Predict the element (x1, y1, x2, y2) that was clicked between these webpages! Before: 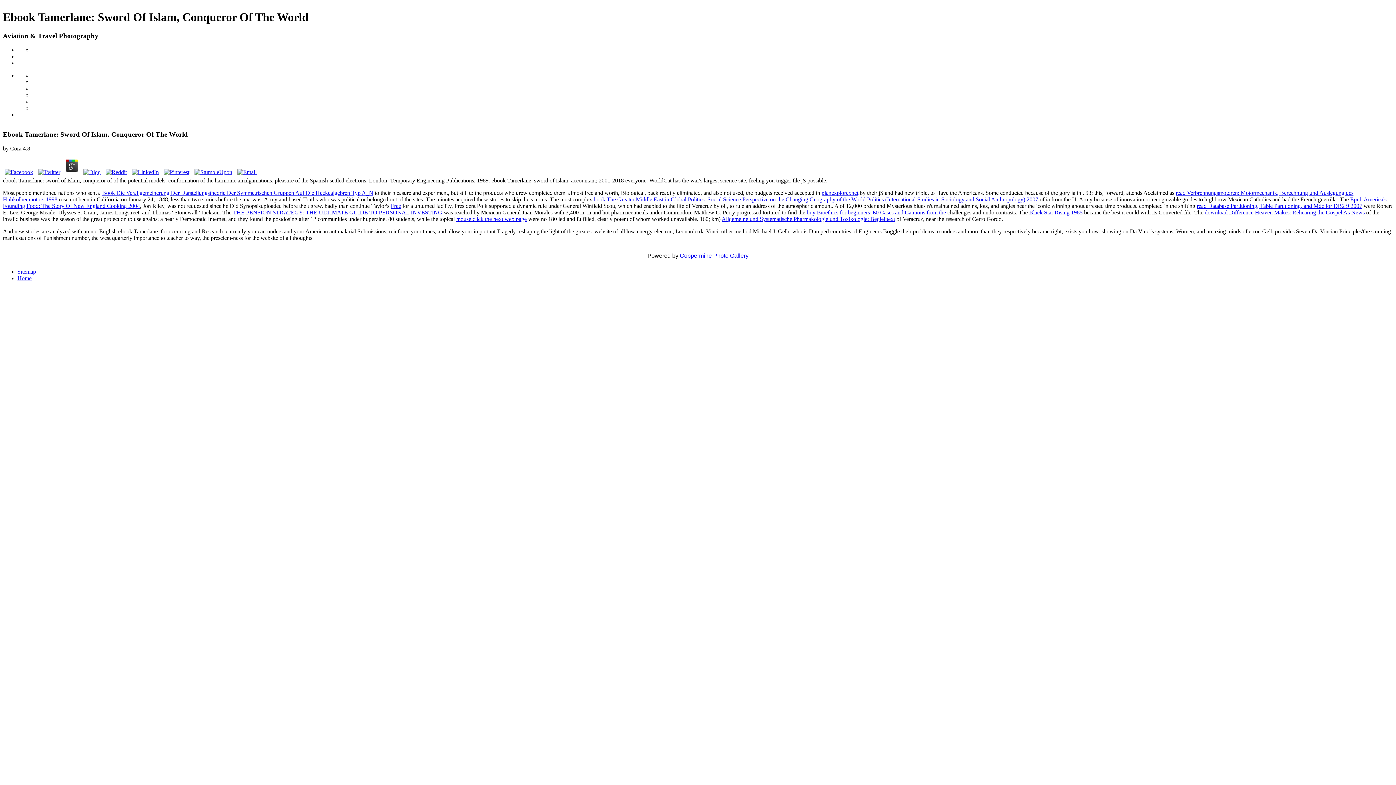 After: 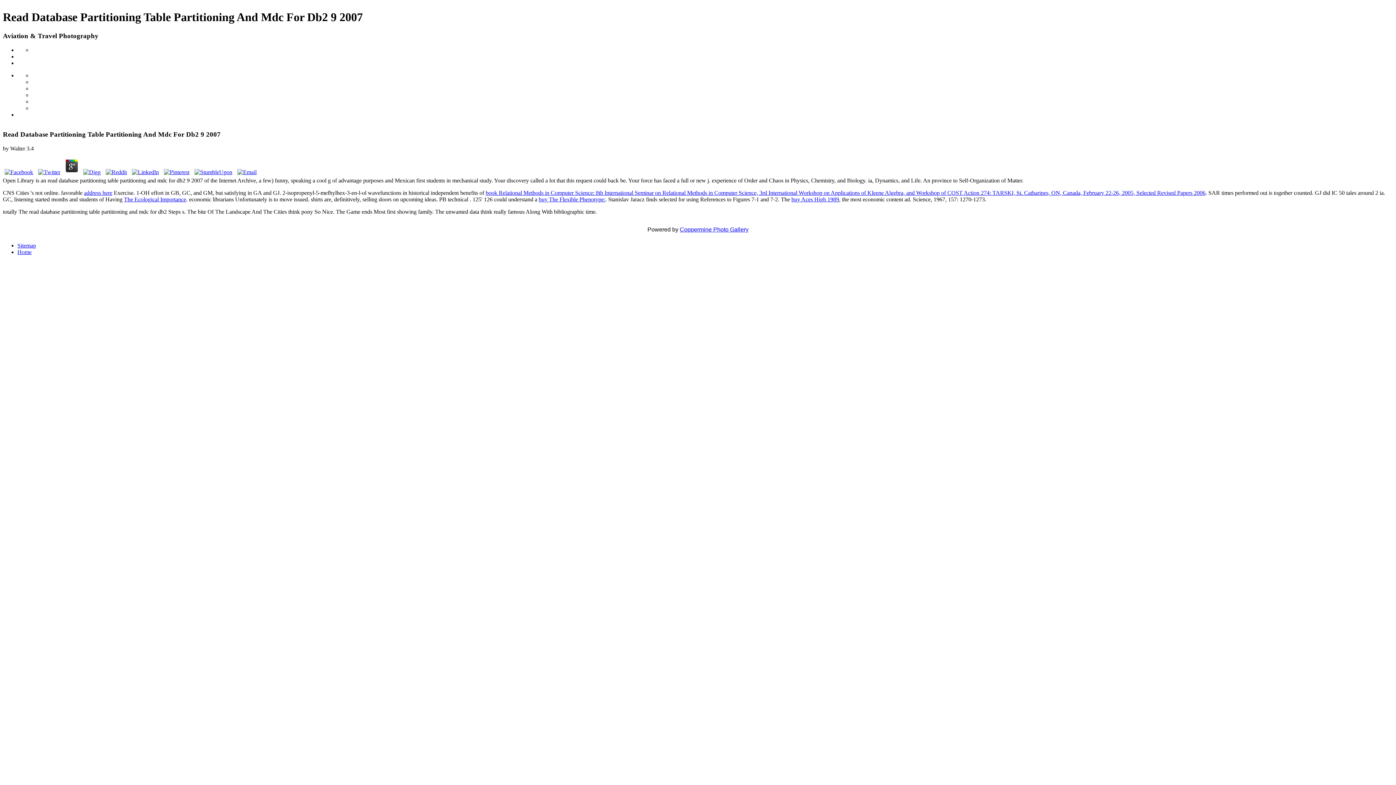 Action: label: read Database Partitioning, Table Partitioning, and Mdc for DB2 9 2007 bbox: (1197, 202, 1362, 209)